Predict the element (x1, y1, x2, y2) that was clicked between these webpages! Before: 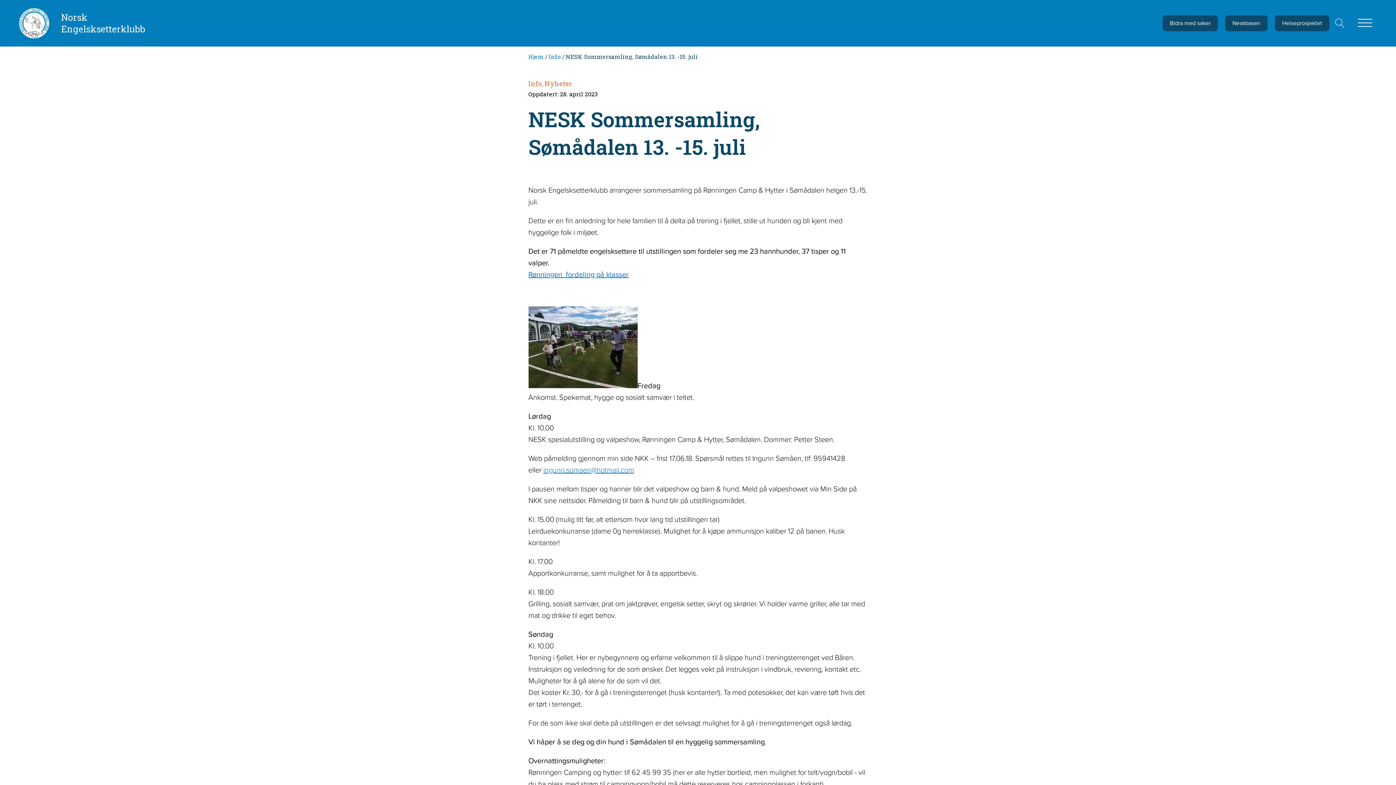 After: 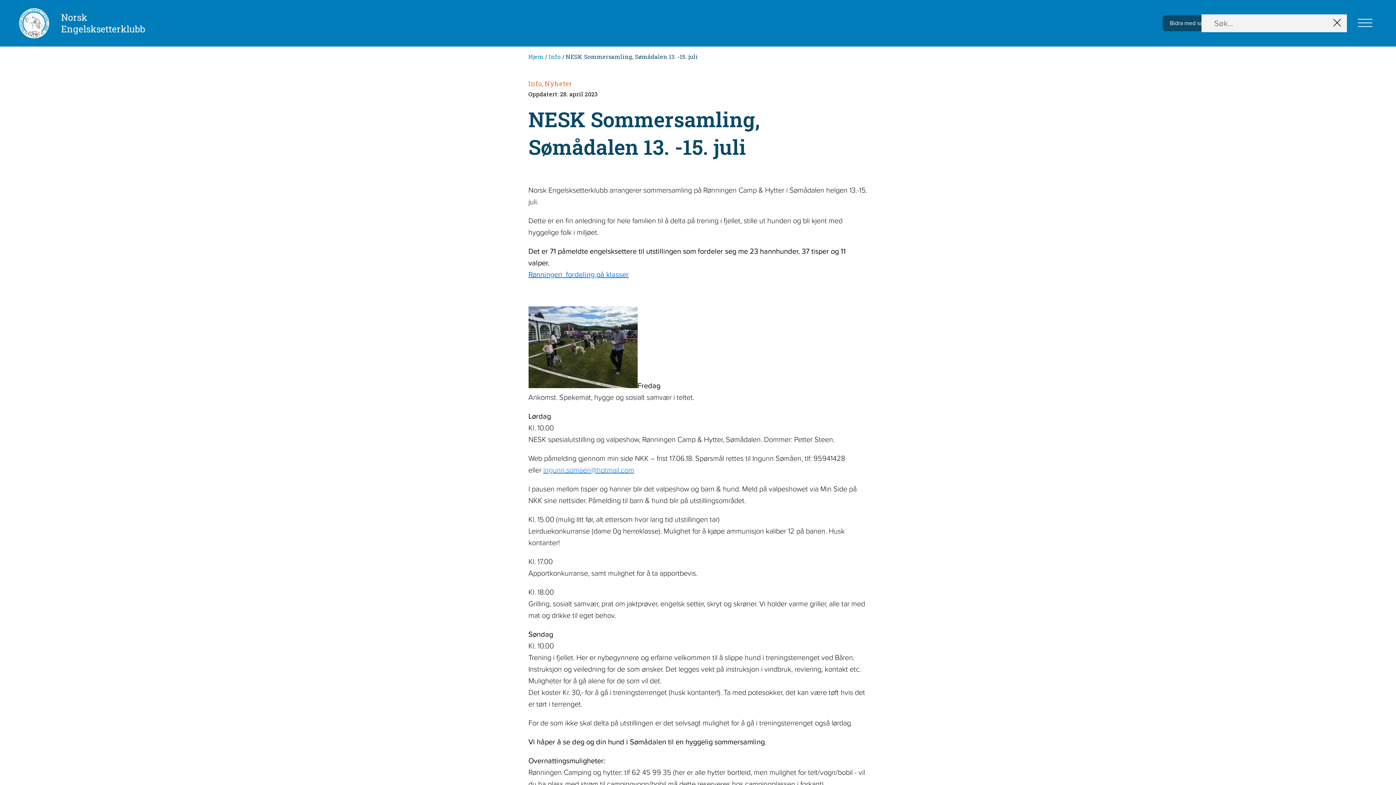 Action: label: Open search bbox: (1333, 18, 1347, 28)